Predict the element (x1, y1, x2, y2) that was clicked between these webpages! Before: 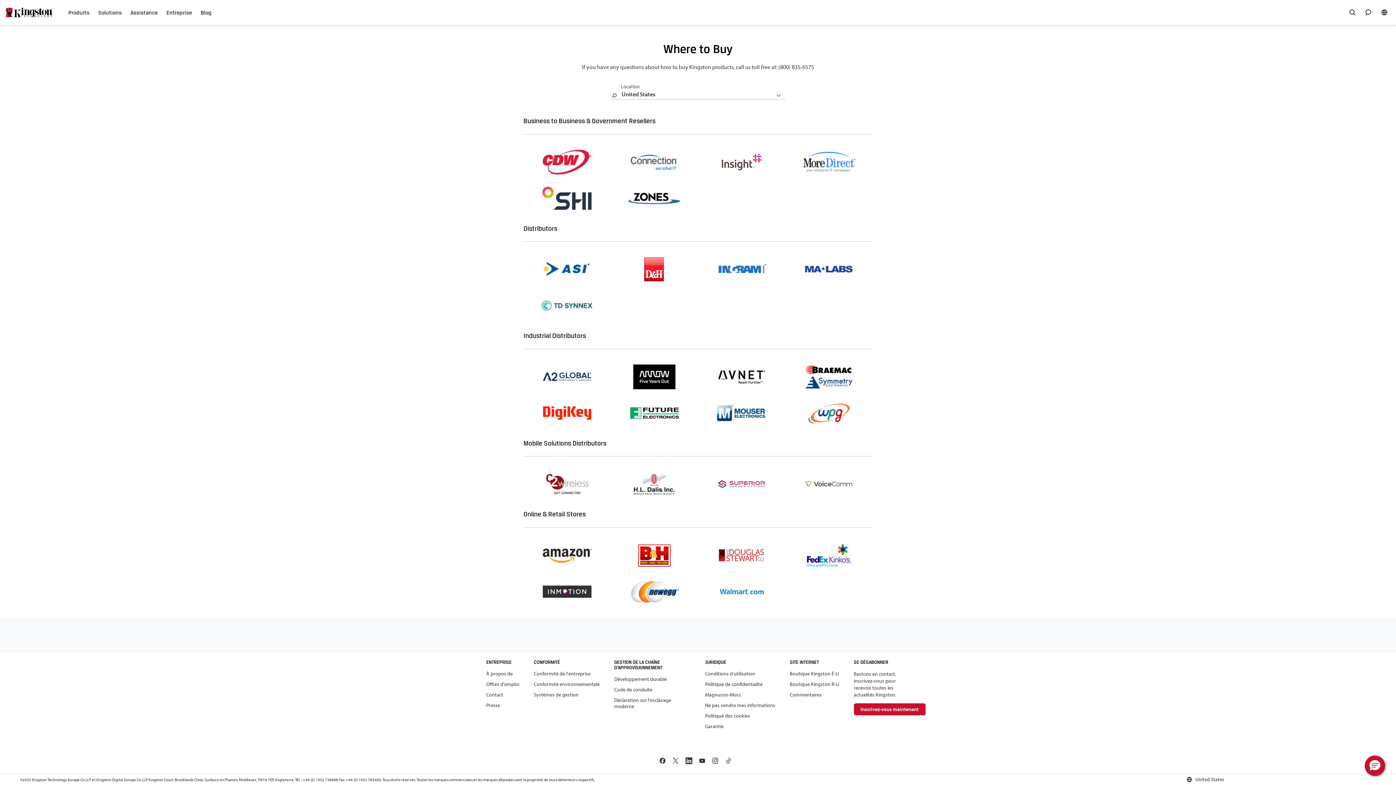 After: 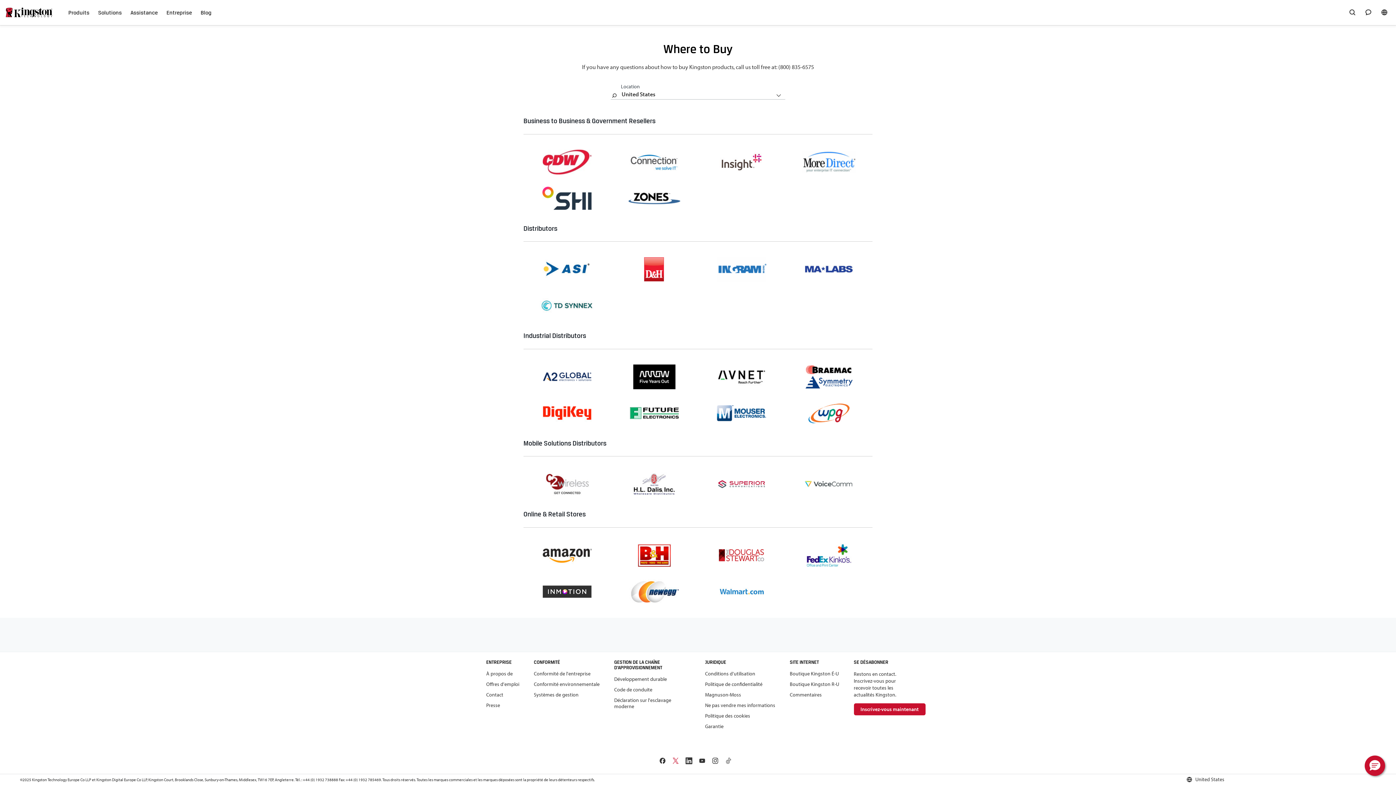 Action: bbox: (672, 757, 679, 765) label: X